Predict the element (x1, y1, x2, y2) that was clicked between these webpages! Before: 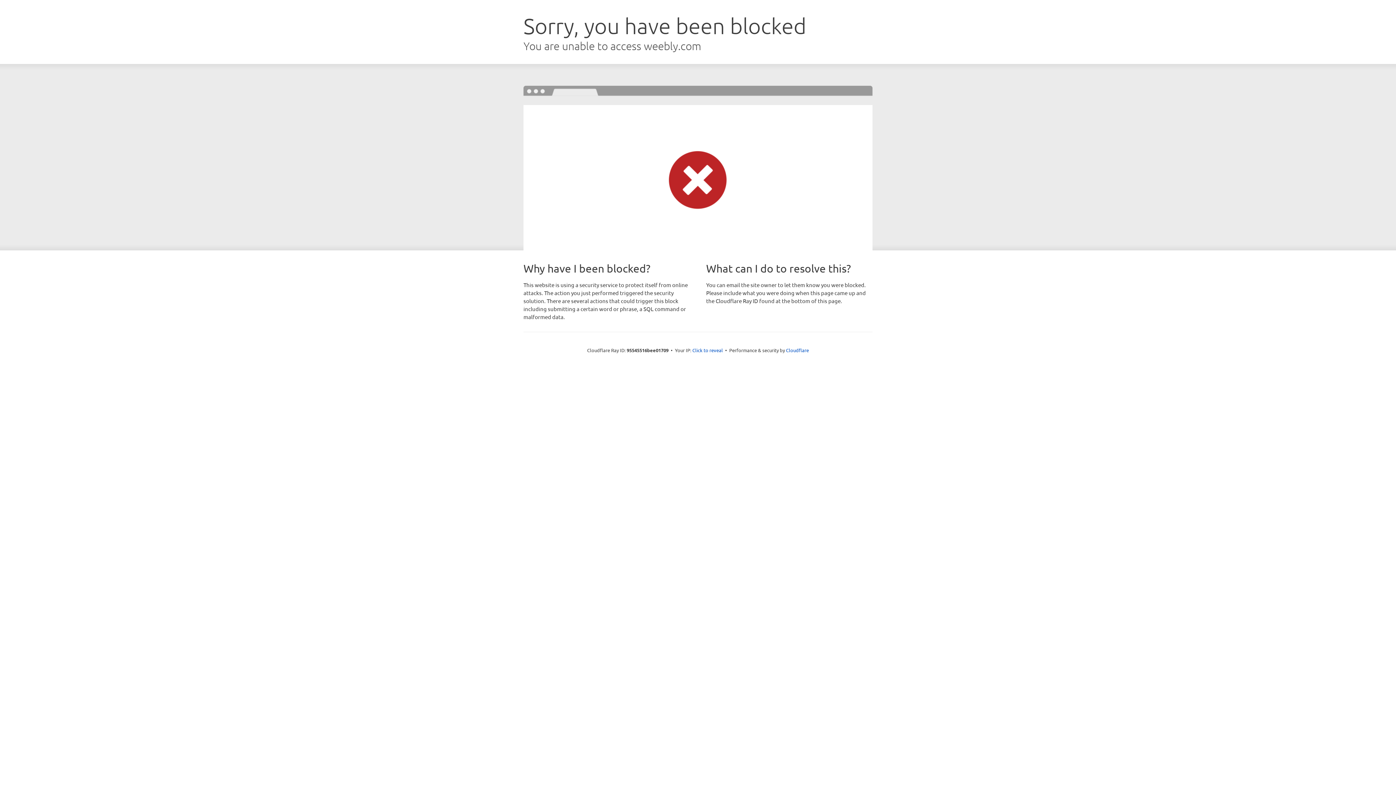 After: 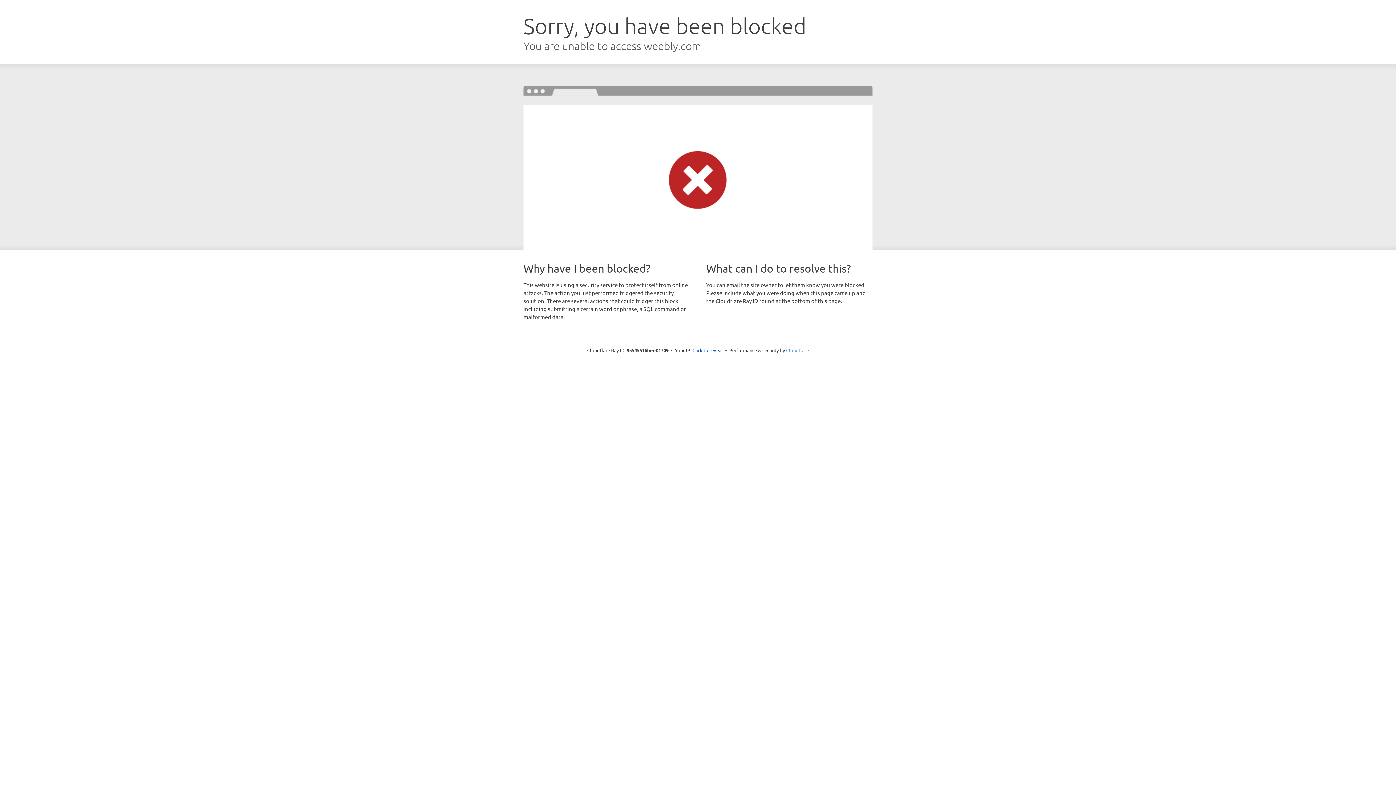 Action: label: Cloudflare bbox: (786, 347, 809, 353)